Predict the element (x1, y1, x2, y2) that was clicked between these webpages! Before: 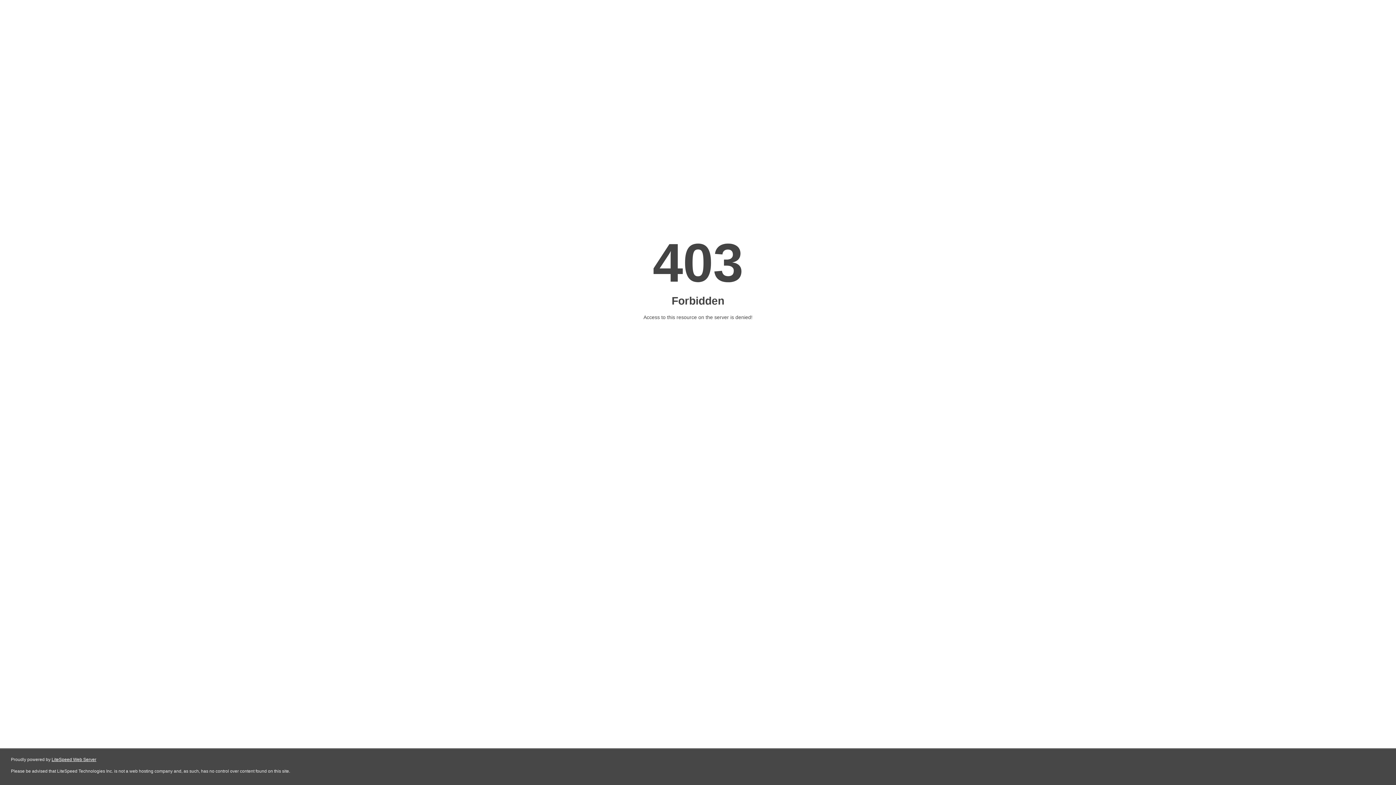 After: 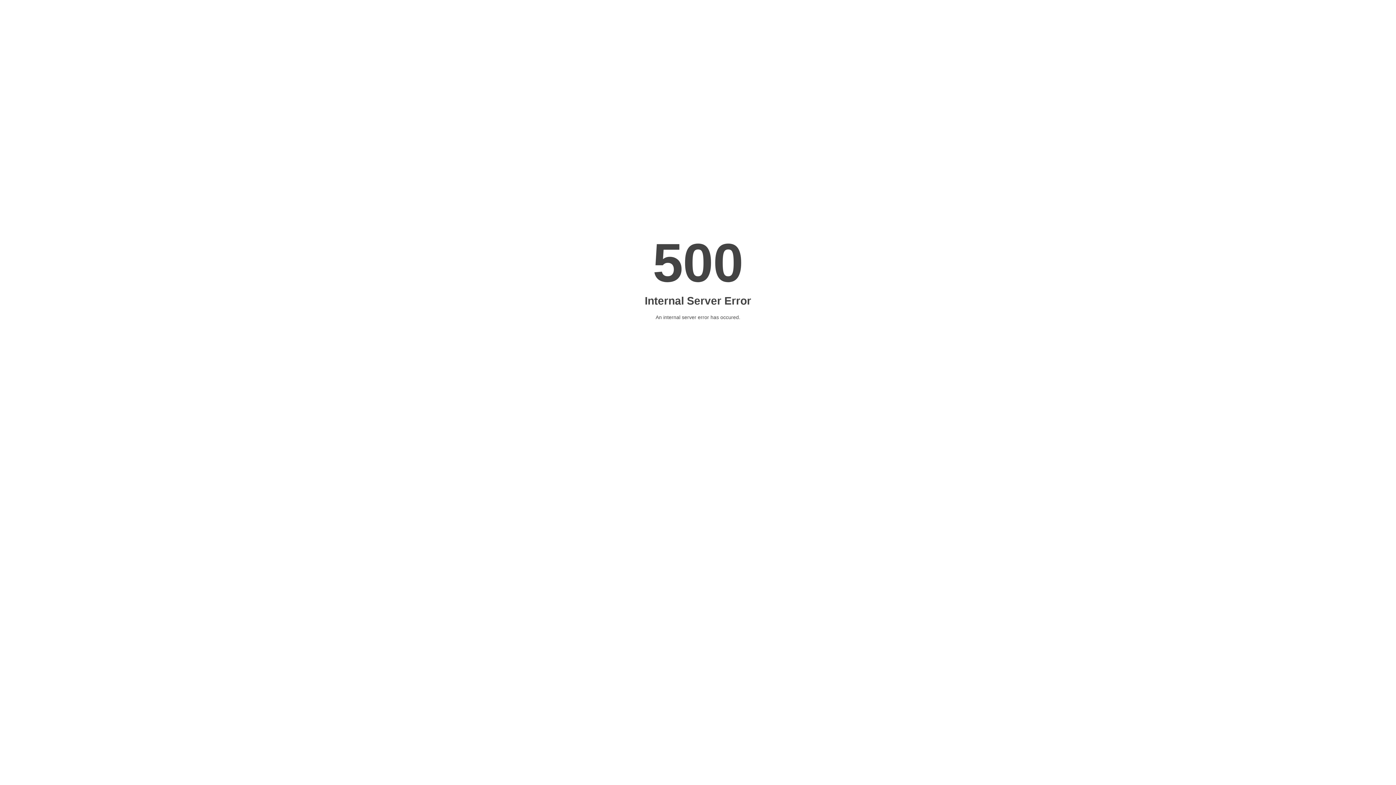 Action: label: LiteSpeed Web Server bbox: (51, 757, 96, 762)